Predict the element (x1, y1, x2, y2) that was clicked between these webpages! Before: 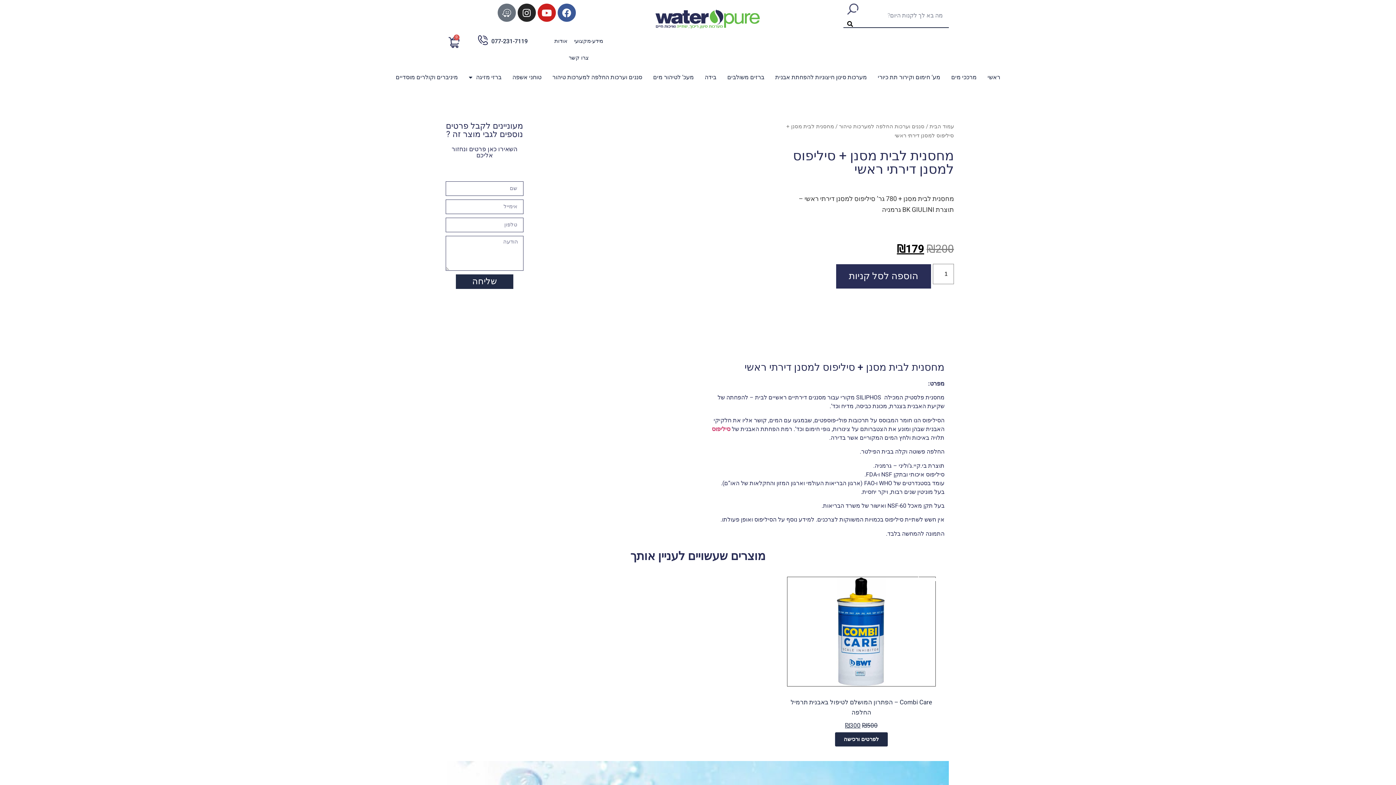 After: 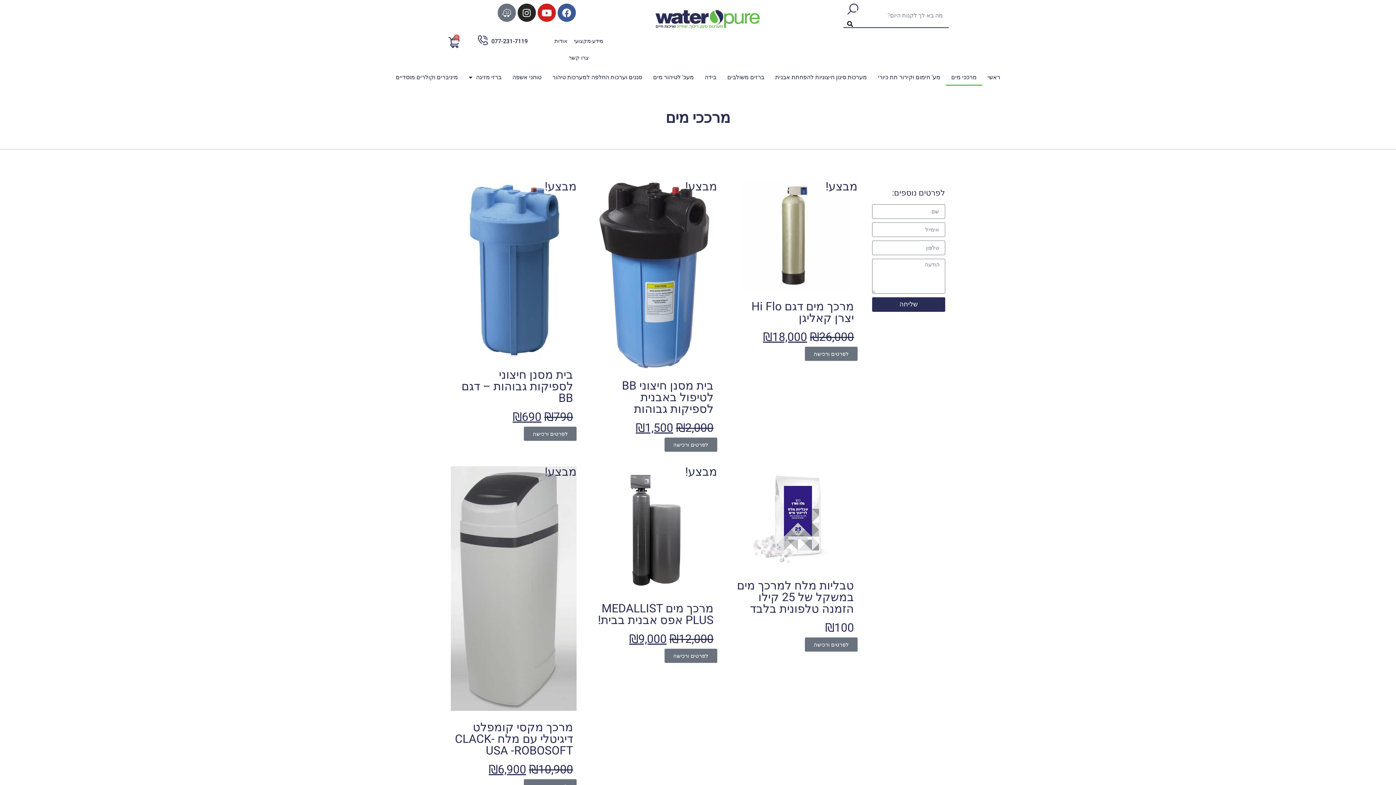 Action: label: מרככי מים bbox: (946, 69, 982, 85)